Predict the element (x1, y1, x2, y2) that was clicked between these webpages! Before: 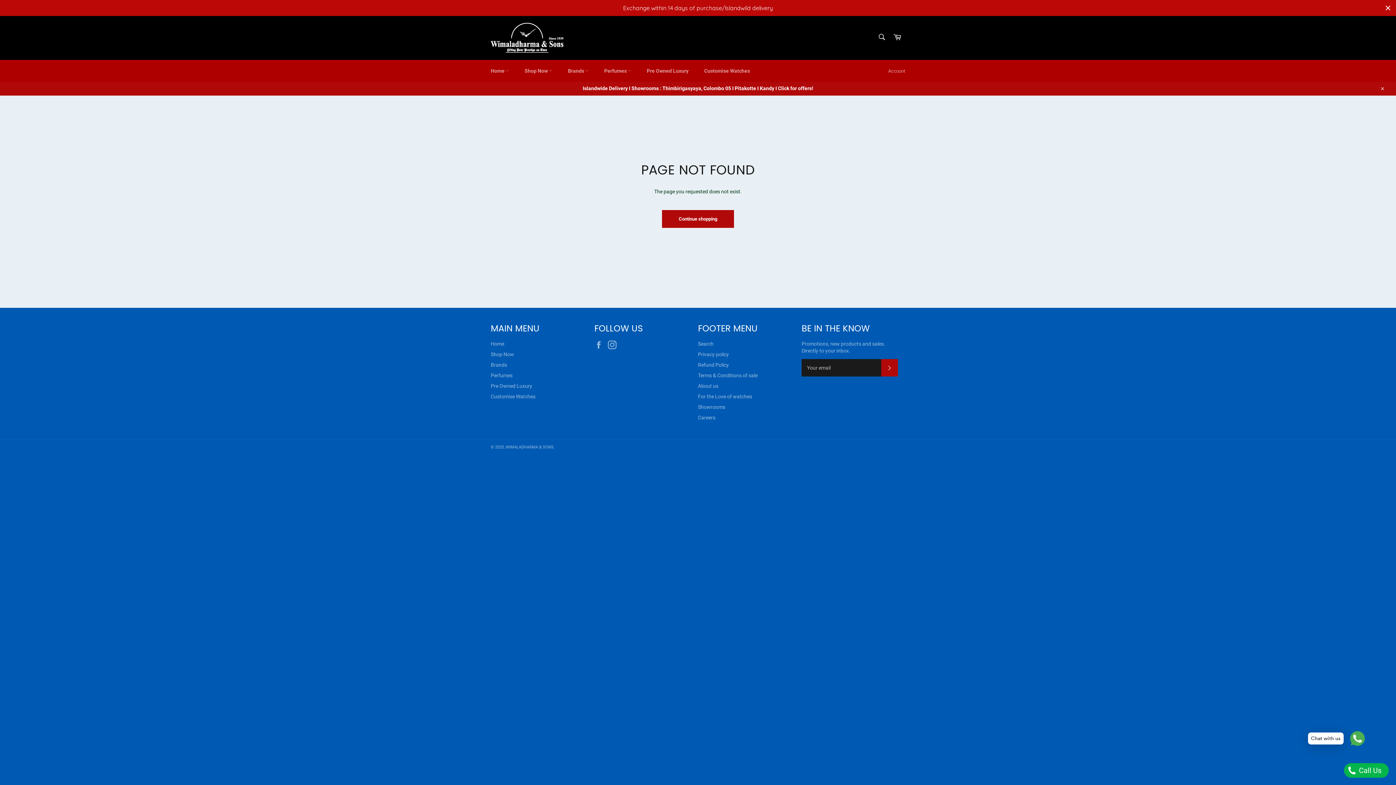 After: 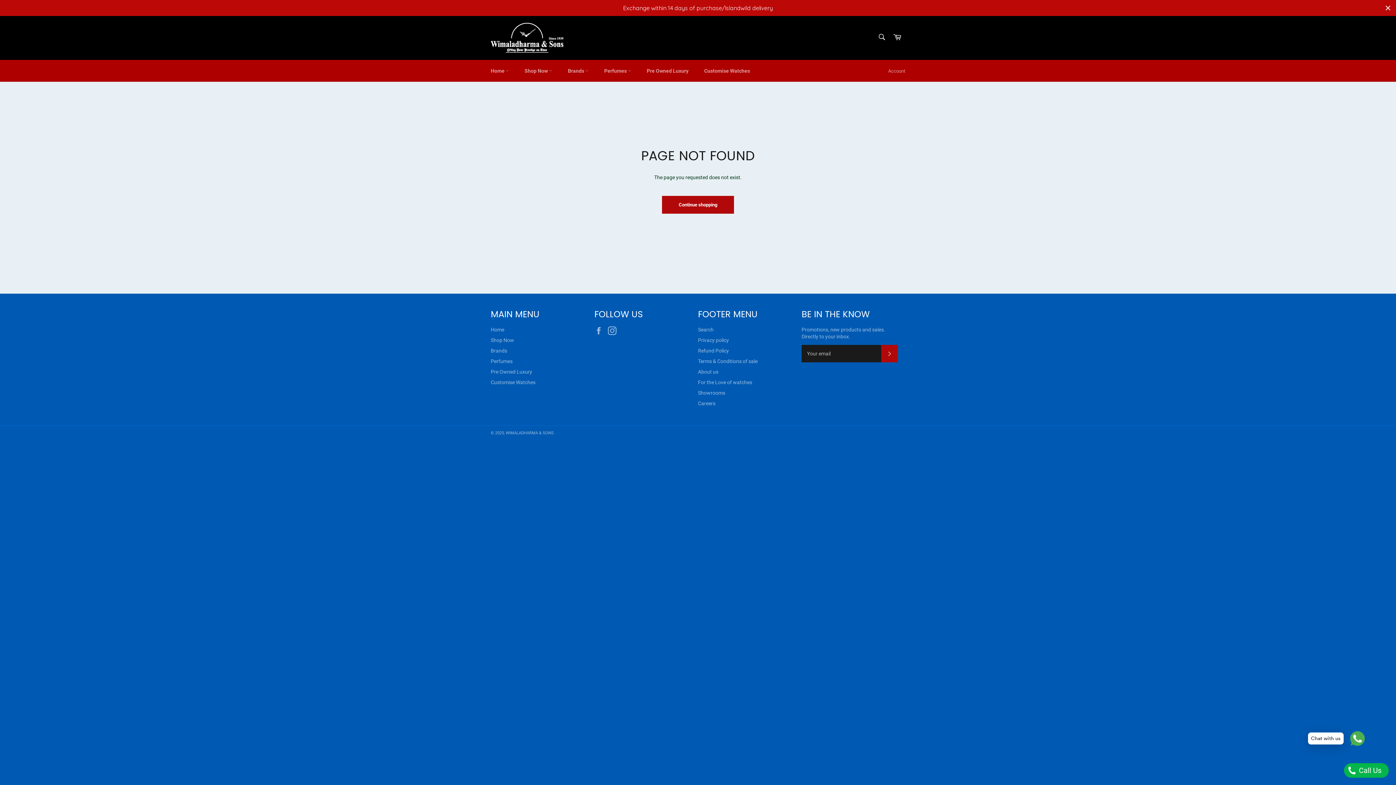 Action: label: Close bbox: (1375, 81, 1389, 95)